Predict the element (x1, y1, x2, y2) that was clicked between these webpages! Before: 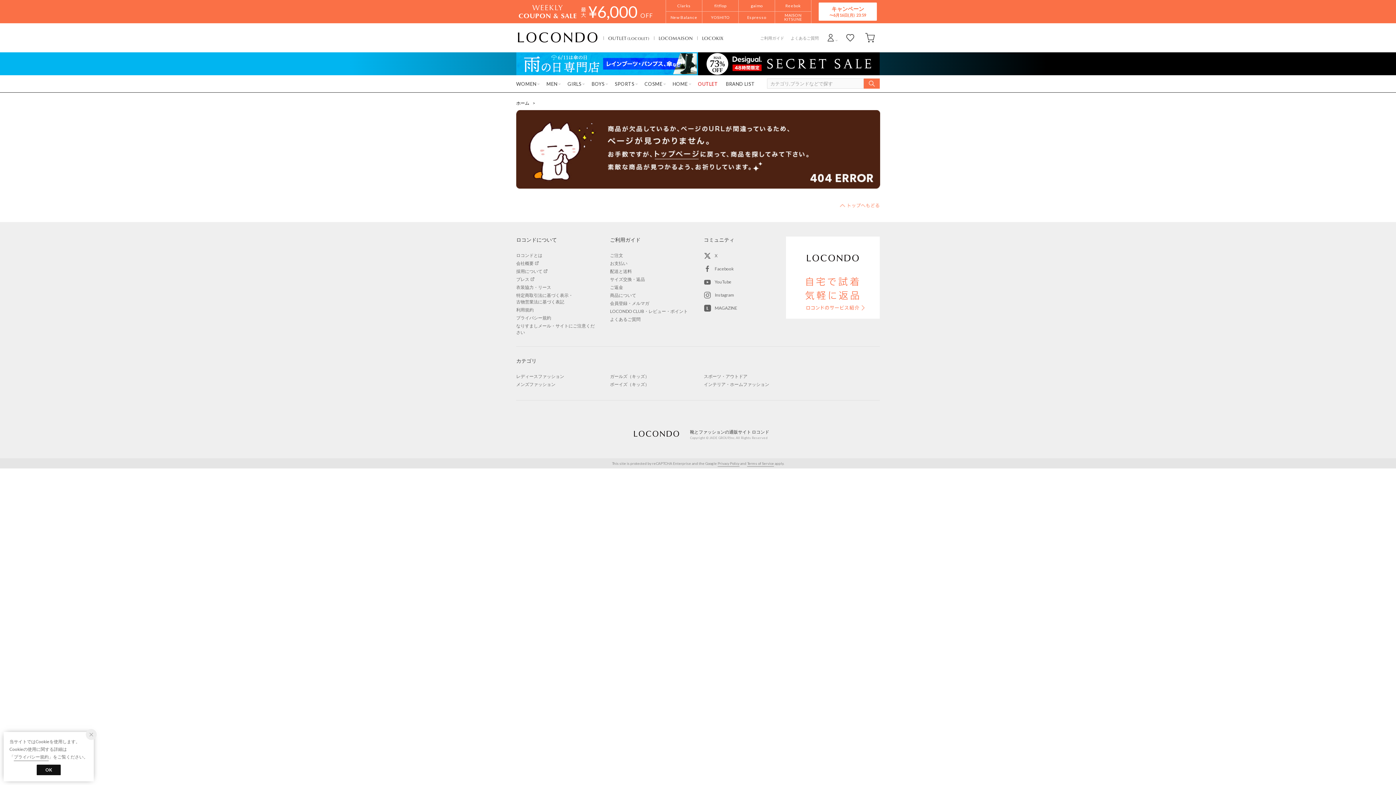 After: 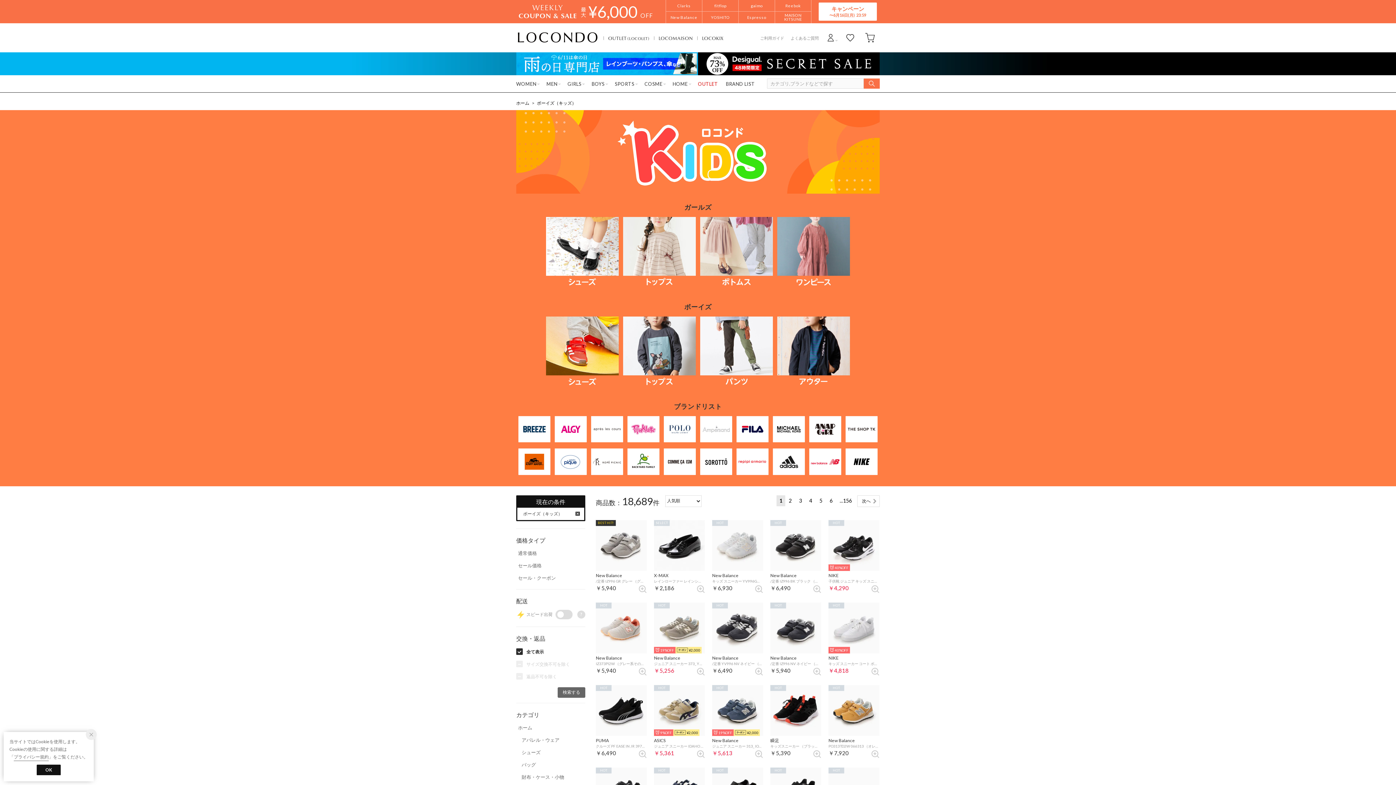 Action: bbox: (610, 381, 649, 387) label: ボーイズ（キッズ）